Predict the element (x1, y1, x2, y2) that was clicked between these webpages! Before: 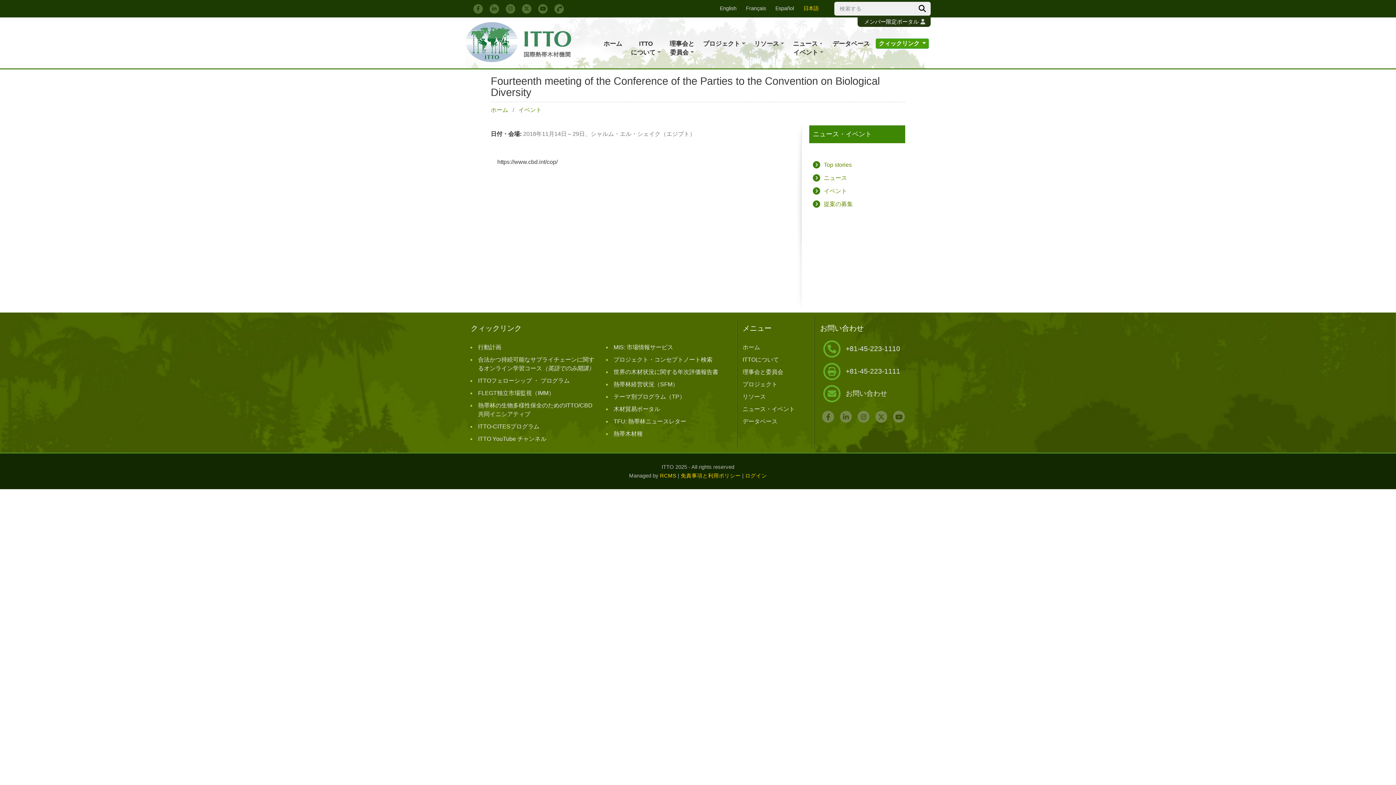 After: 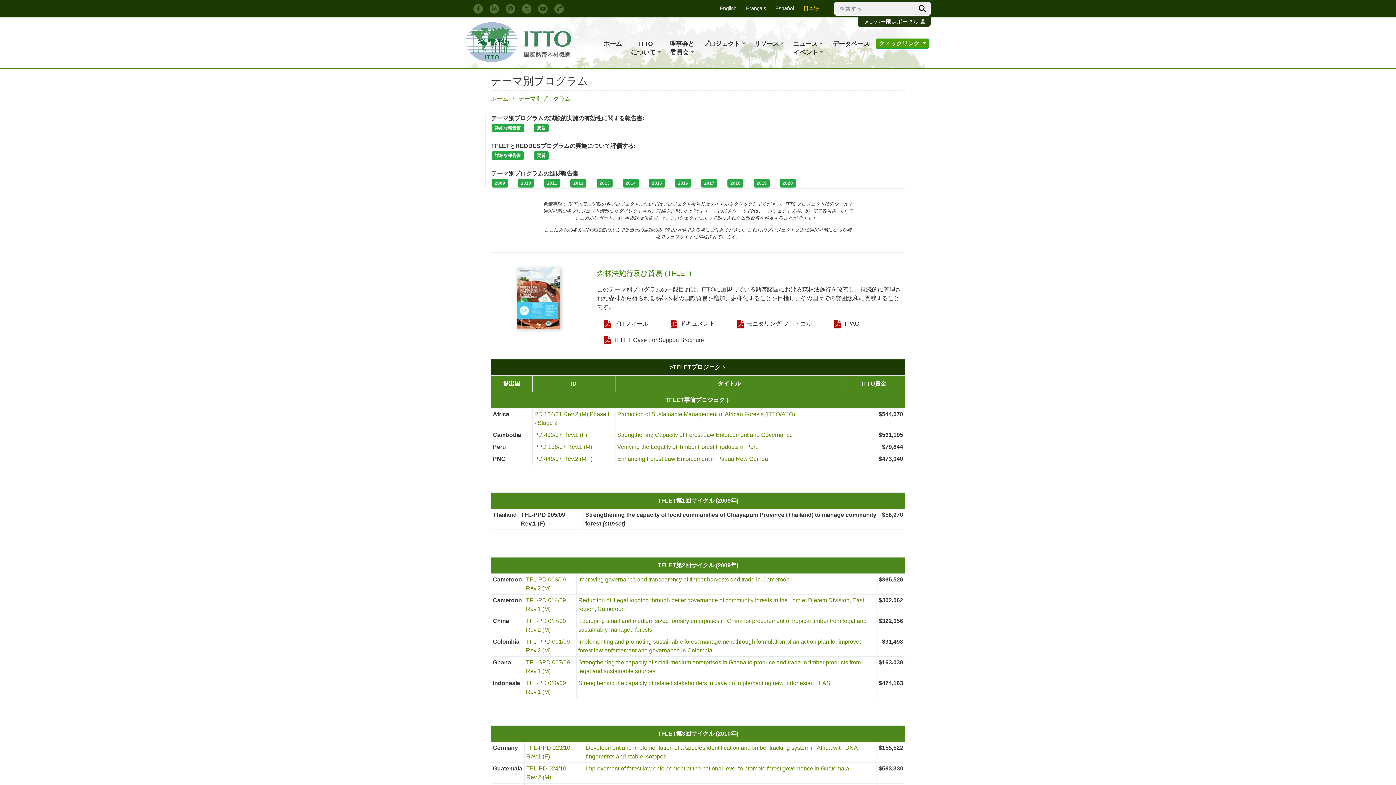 Action: bbox: (613, 393, 685, 400) label: テーマ別プログラム（TP）